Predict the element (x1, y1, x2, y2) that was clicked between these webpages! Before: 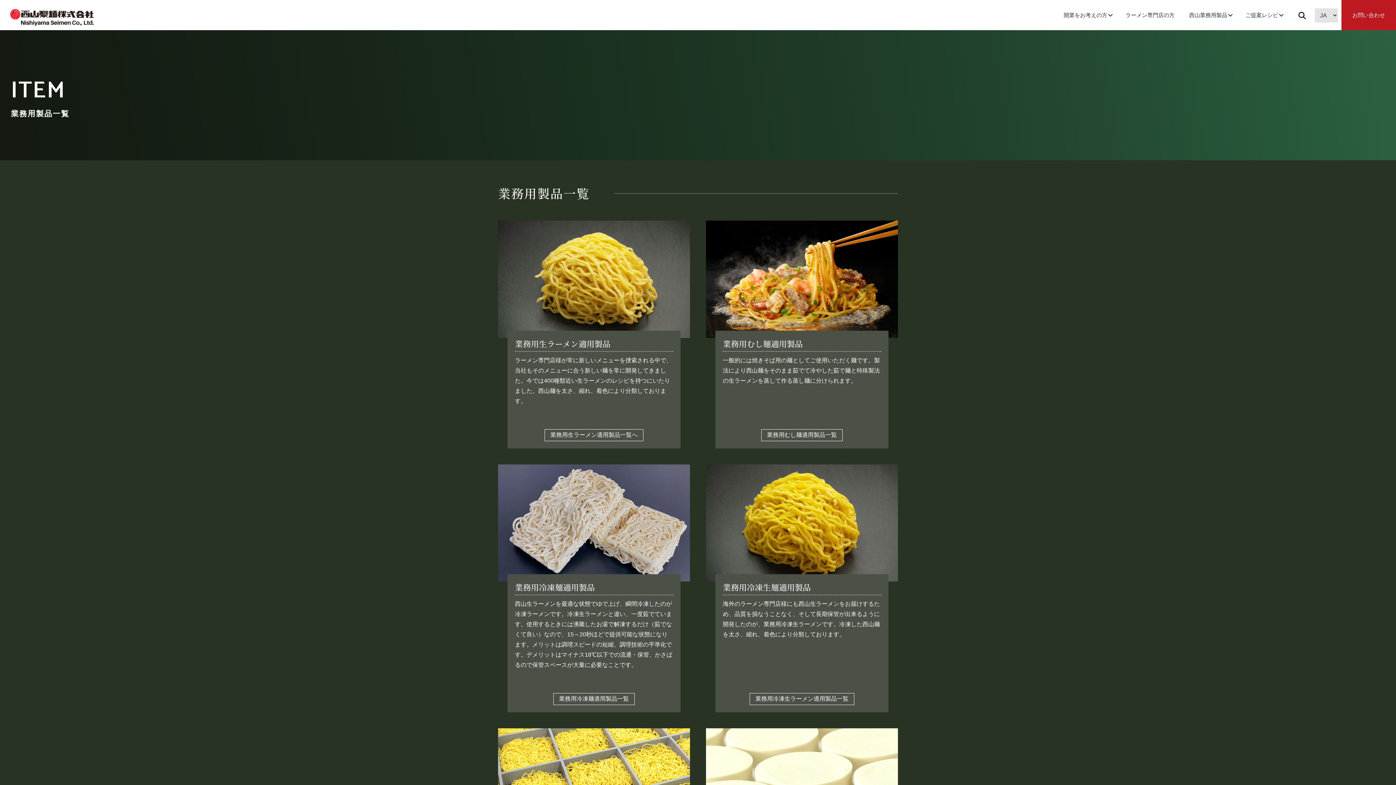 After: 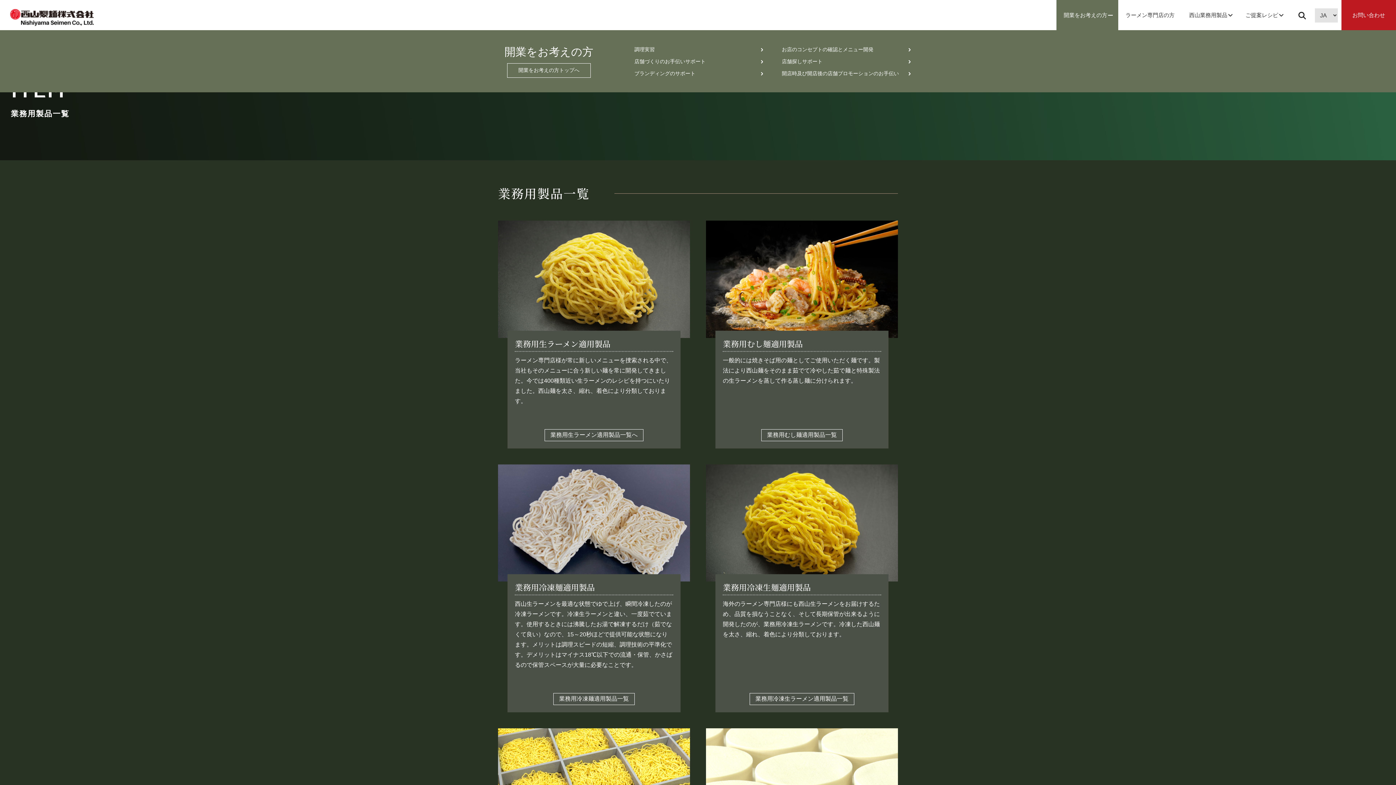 Action: label: 開業をお考えの方 bbox: (1056, 0, 1114, 30)